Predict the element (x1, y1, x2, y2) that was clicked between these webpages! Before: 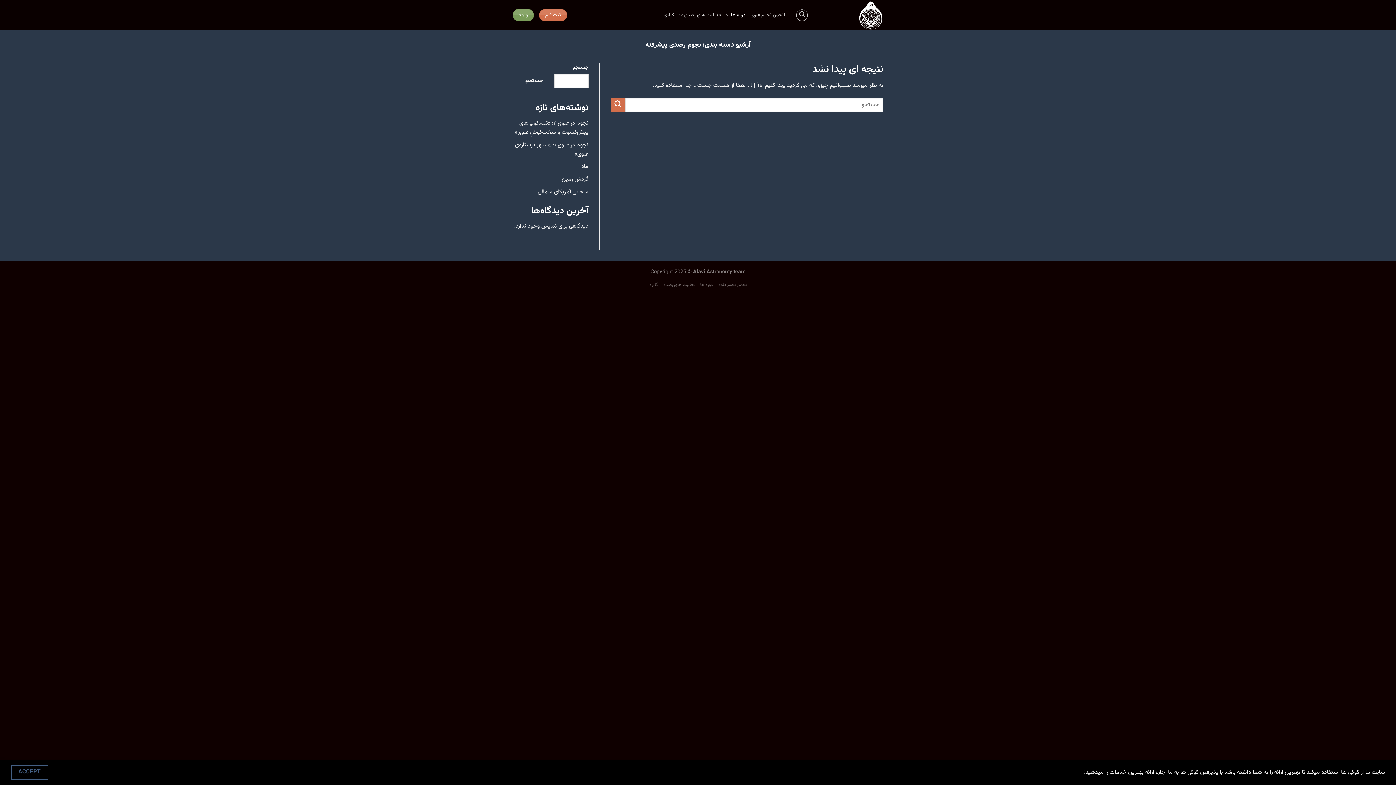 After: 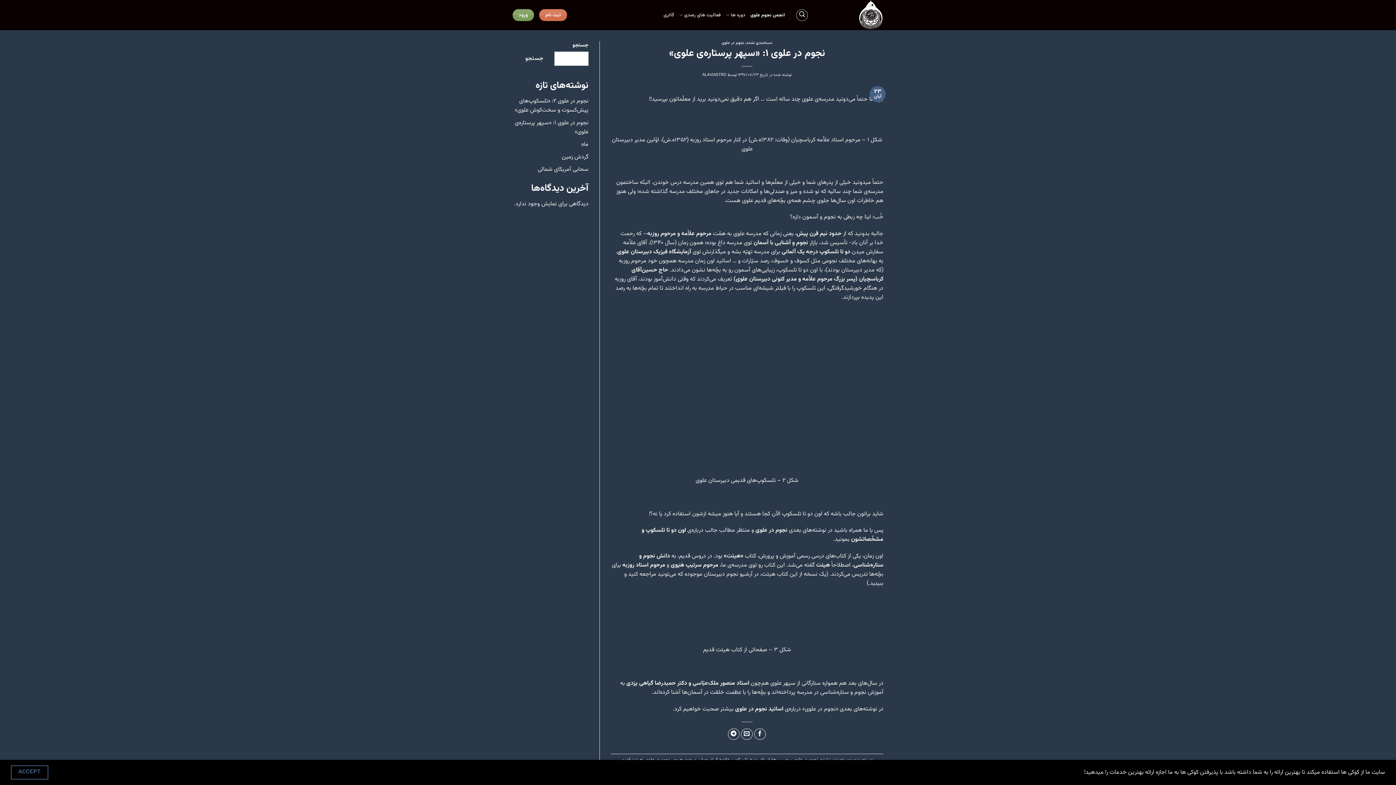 Action: label: نجوم در علوی ۱: «سپهر پرستاره‌ی علوی» bbox: (514, 140, 588, 158)